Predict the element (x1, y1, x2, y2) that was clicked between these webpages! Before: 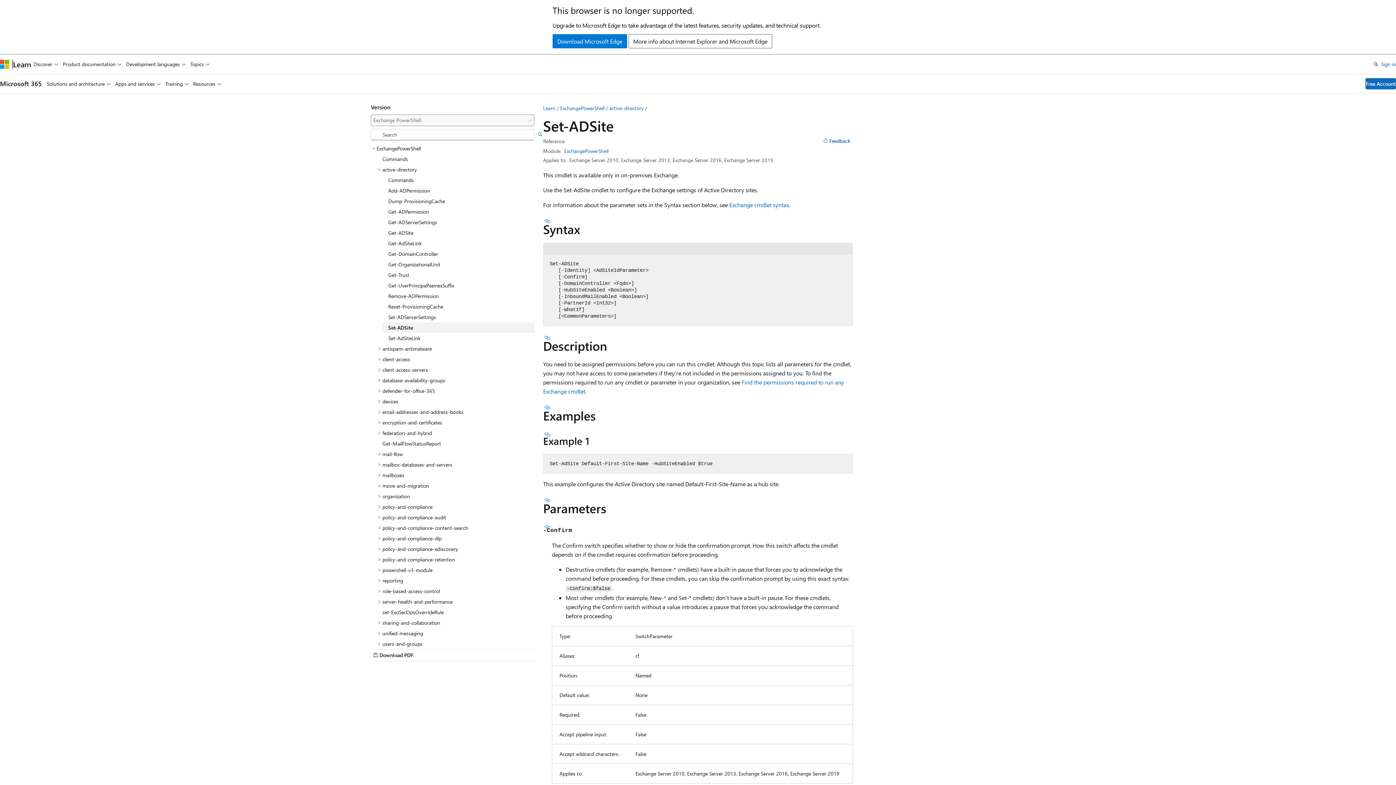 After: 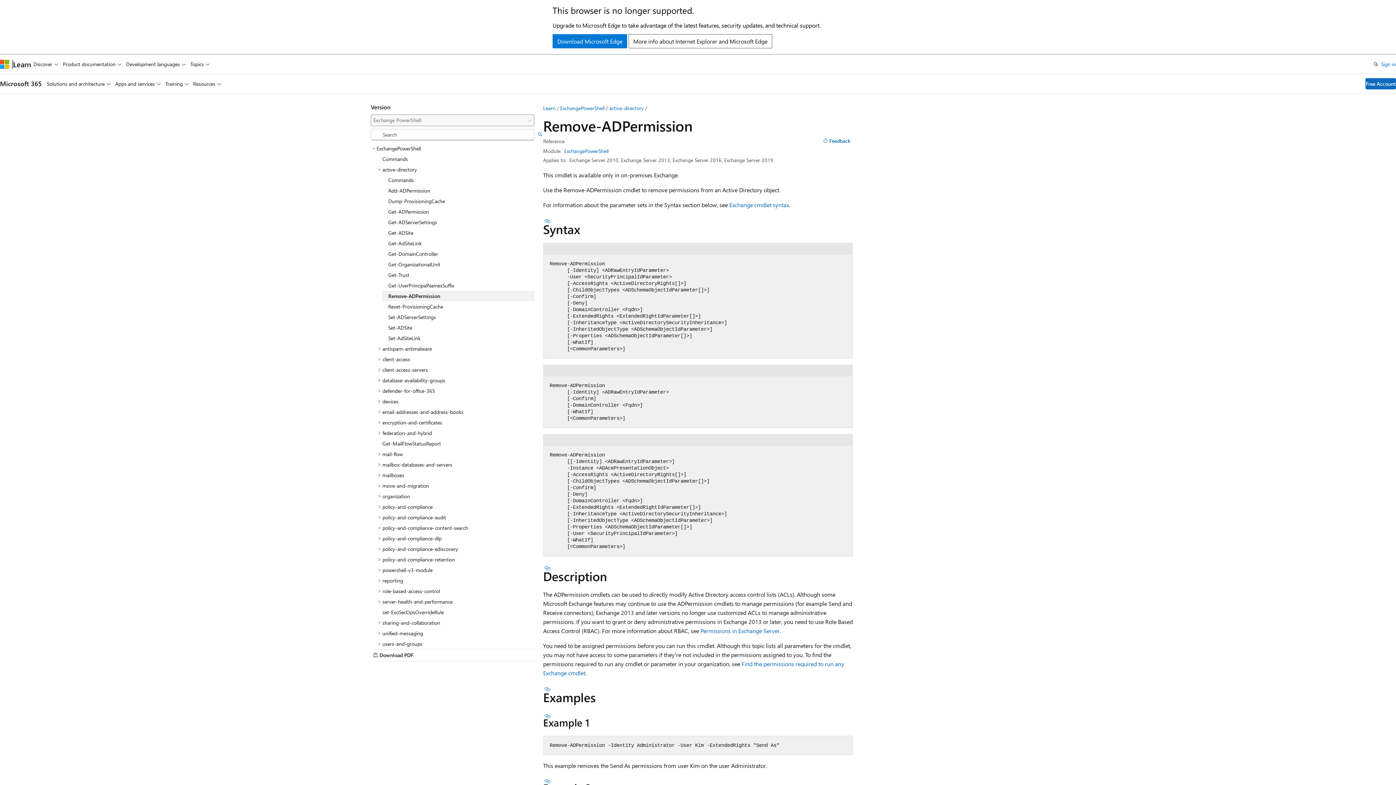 Action: bbox: (382, 290, 534, 301) label: Remove-ADPermission